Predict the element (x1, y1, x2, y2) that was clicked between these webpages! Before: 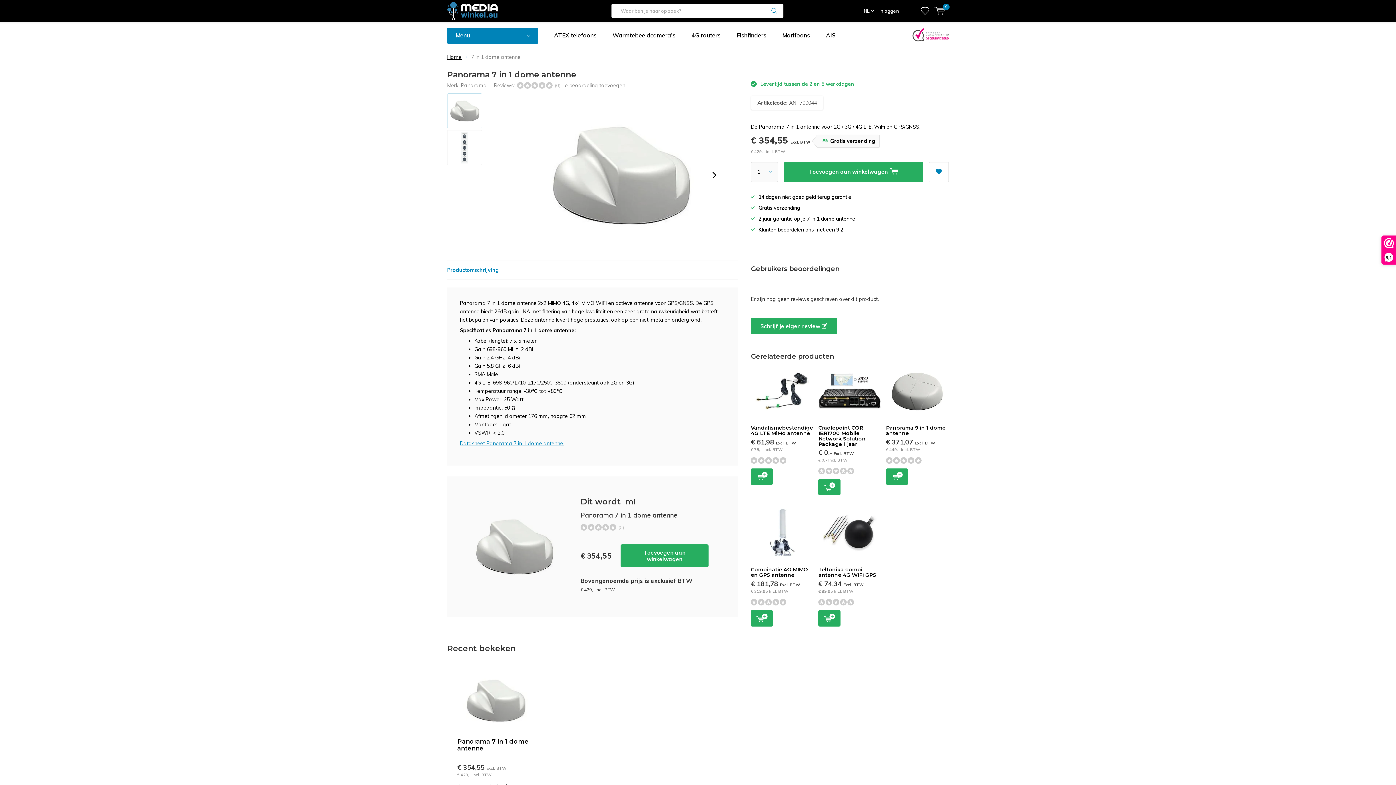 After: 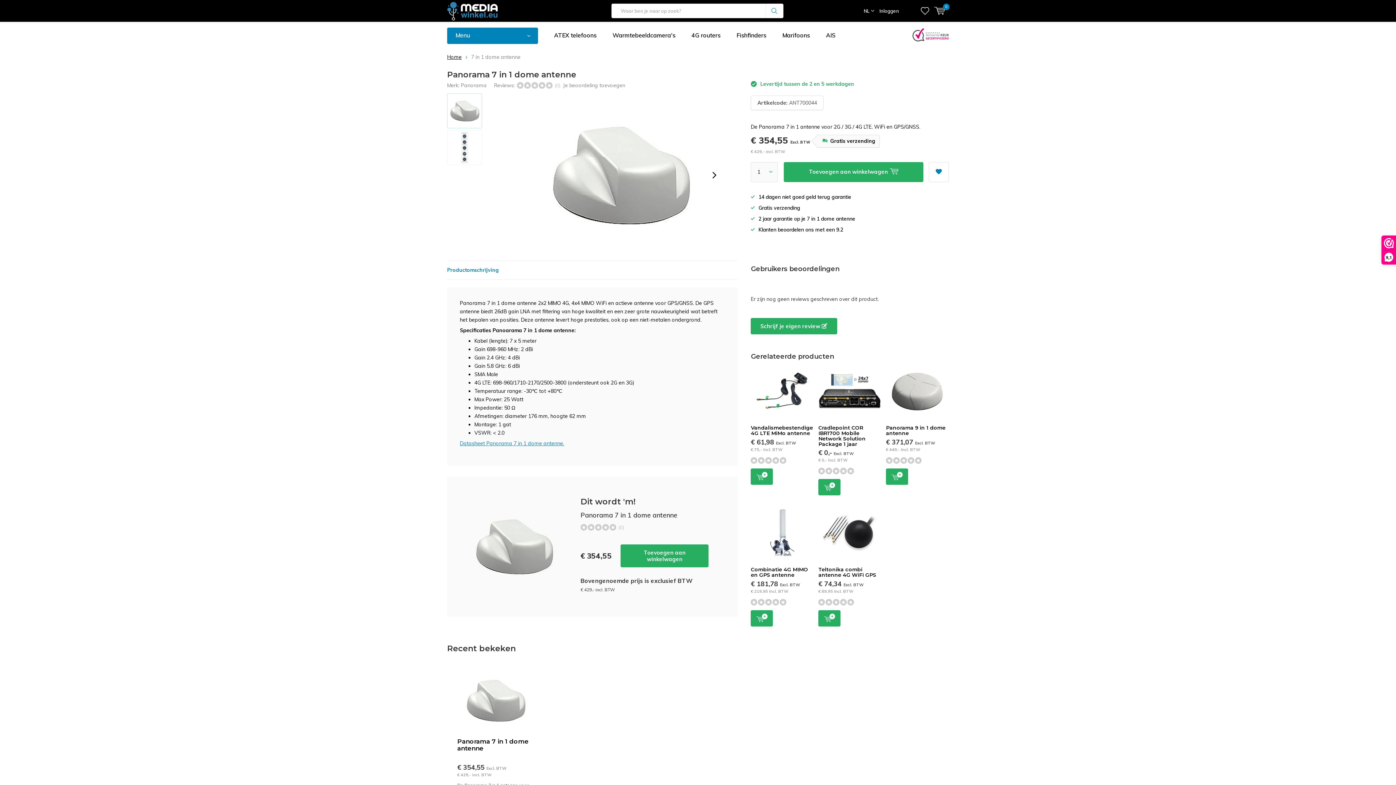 Action: bbox: (462, 669, 528, 732)